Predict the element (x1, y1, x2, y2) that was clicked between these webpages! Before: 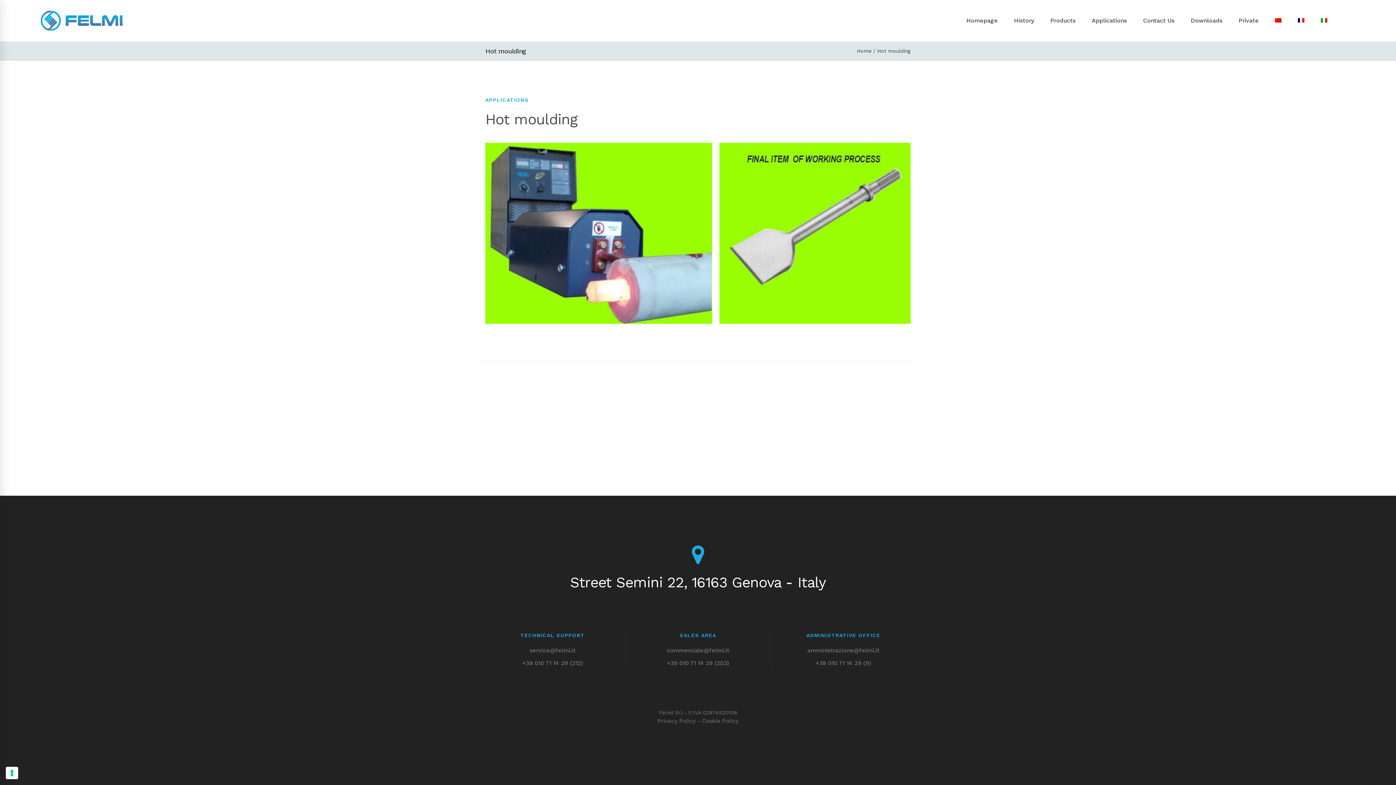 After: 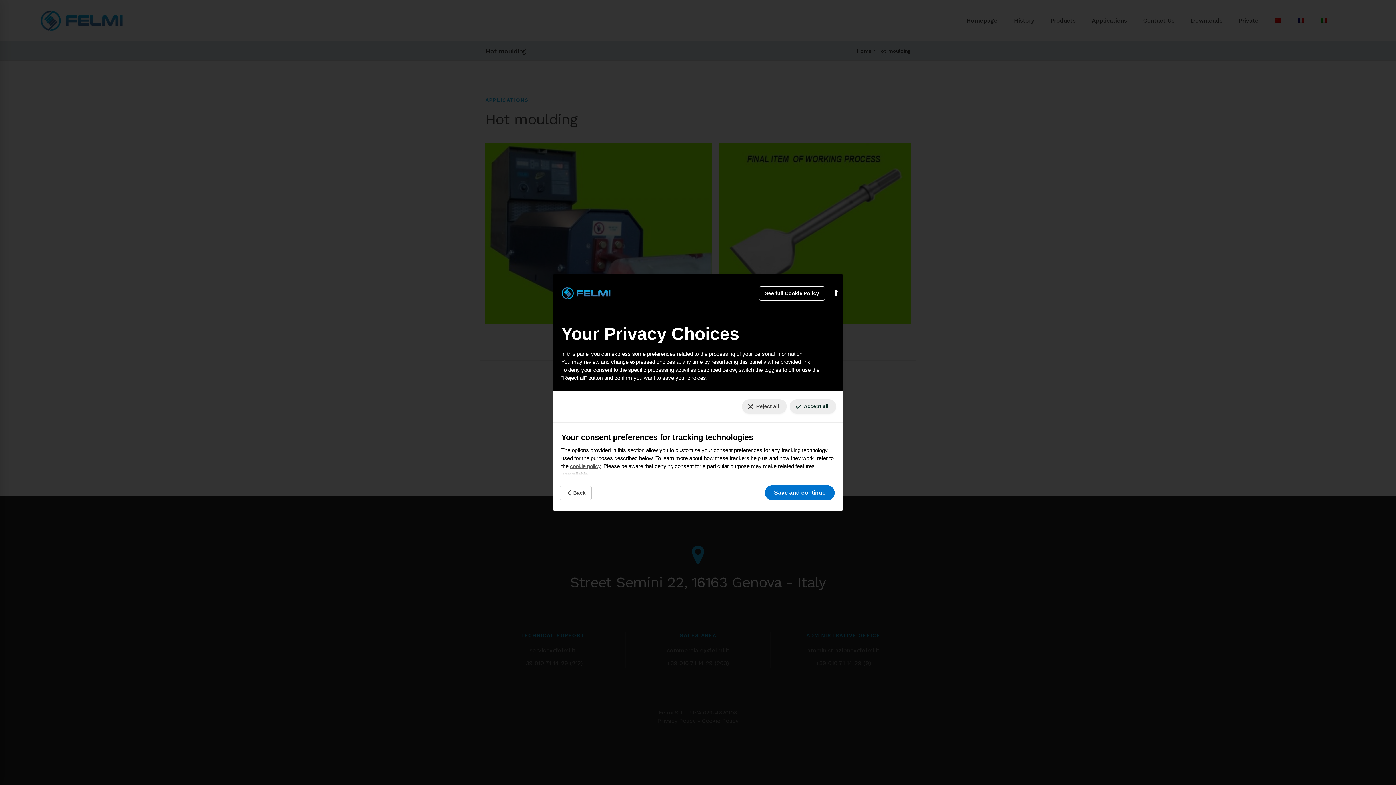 Action: label: Your consent preferences for tracking technologies bbox: (5, 767, 18, 779)